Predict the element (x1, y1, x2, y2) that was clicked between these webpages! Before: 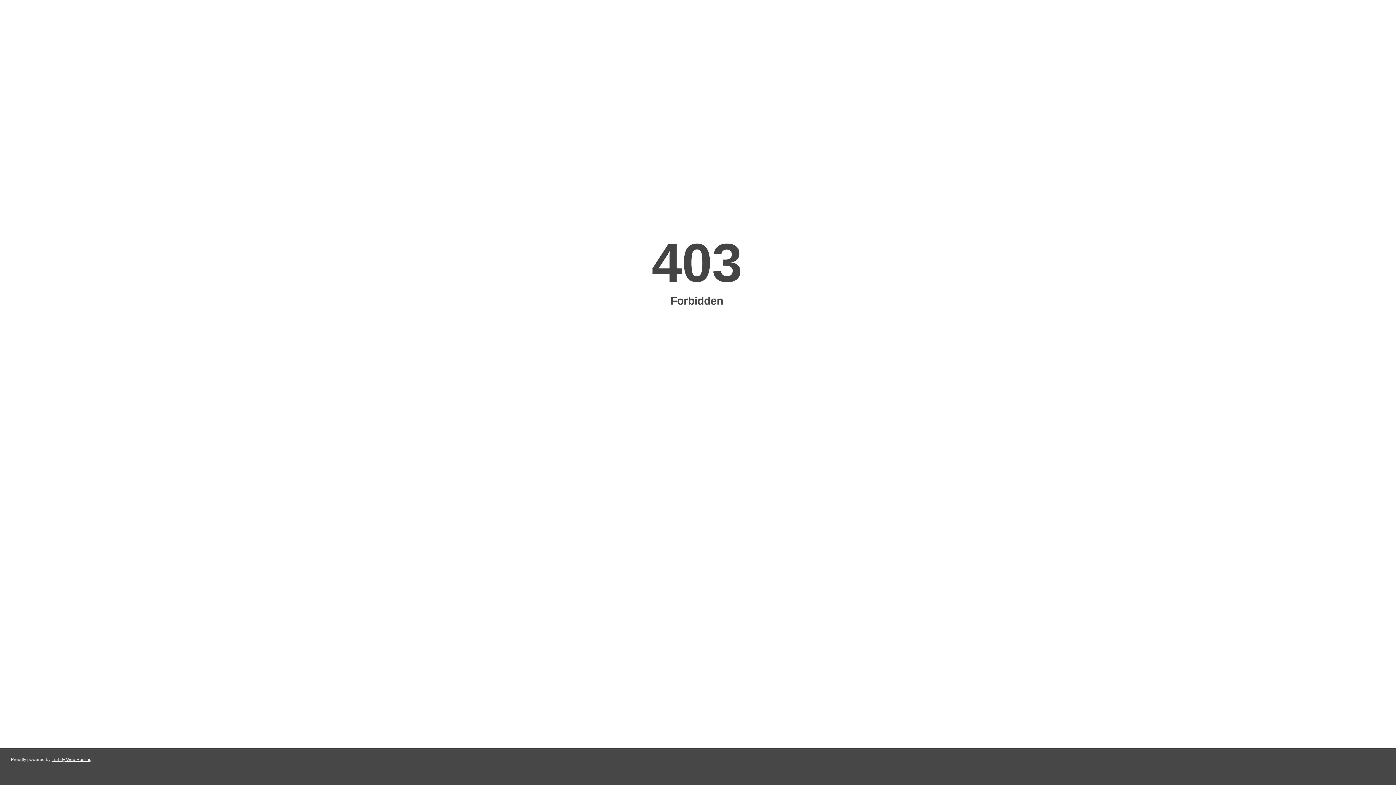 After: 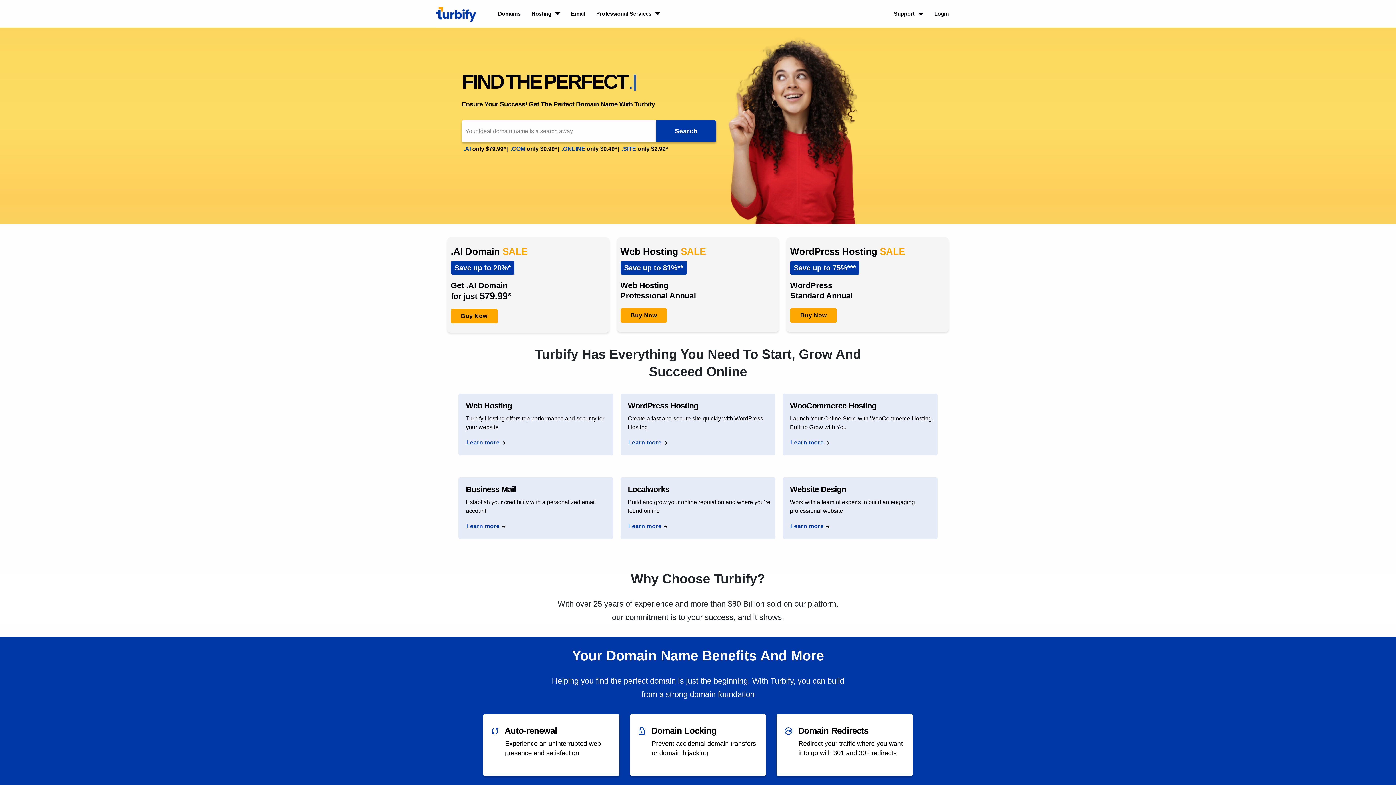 Action: bbox: (51, 757, 91, 762) label: Turbify Web Hosting